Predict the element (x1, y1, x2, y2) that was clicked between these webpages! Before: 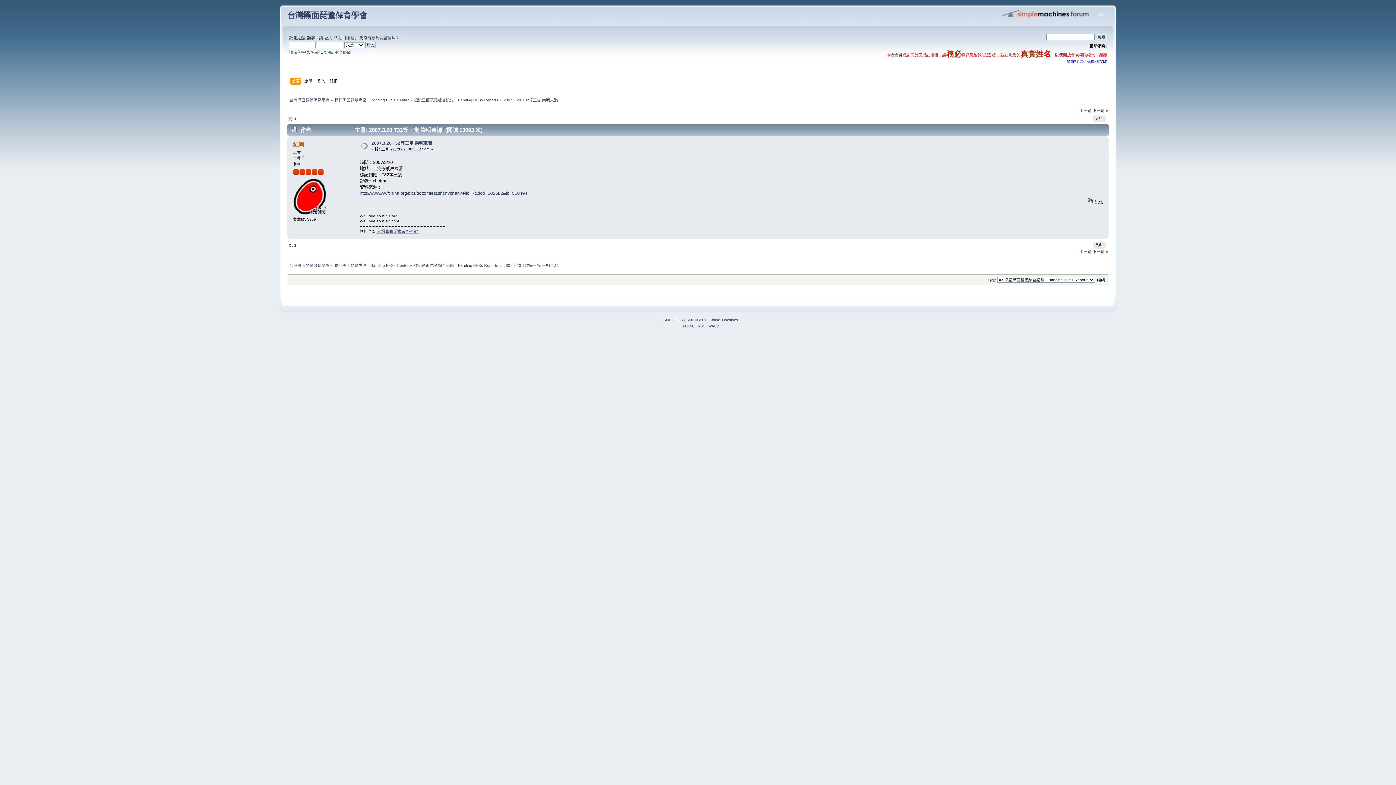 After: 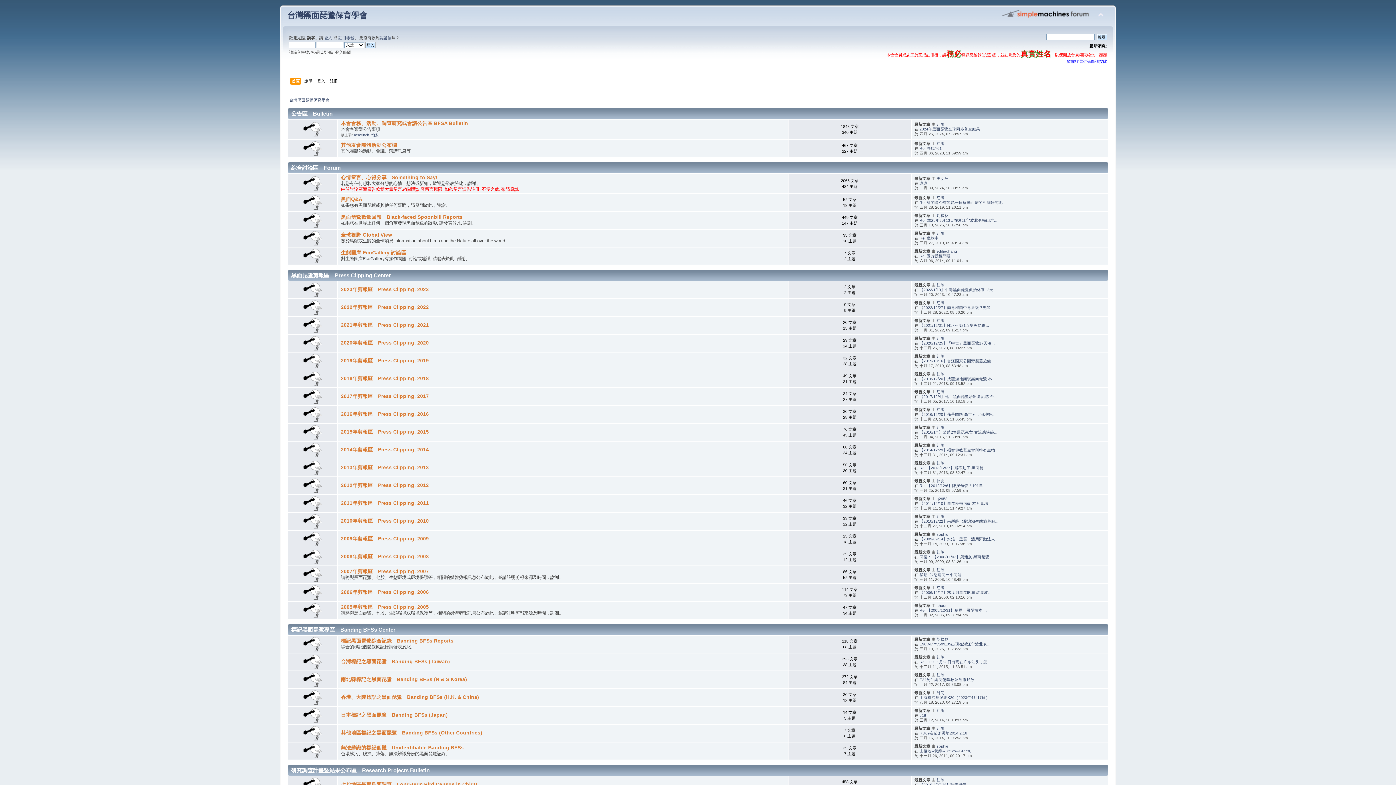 Action: label: 首頁 bbox: (291, 77, 301, 85)